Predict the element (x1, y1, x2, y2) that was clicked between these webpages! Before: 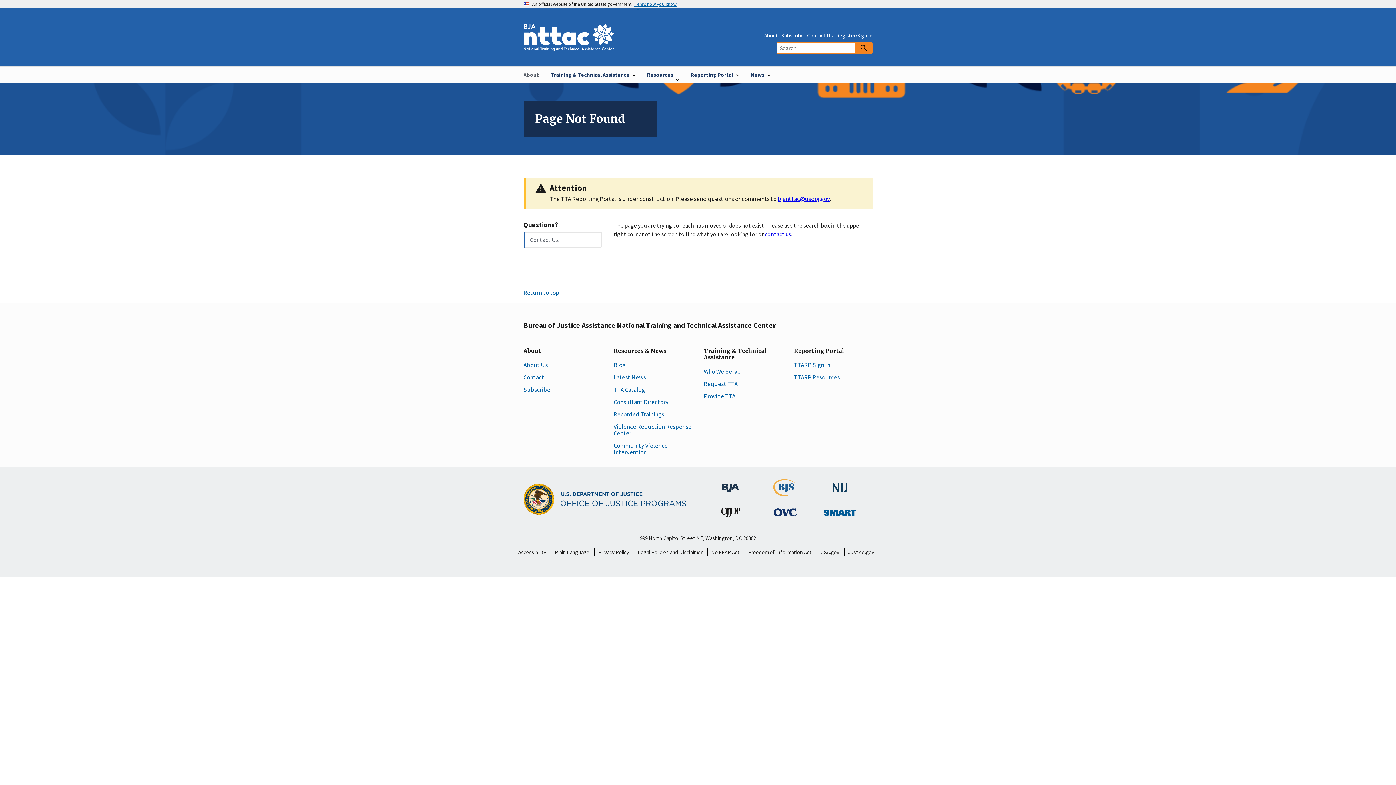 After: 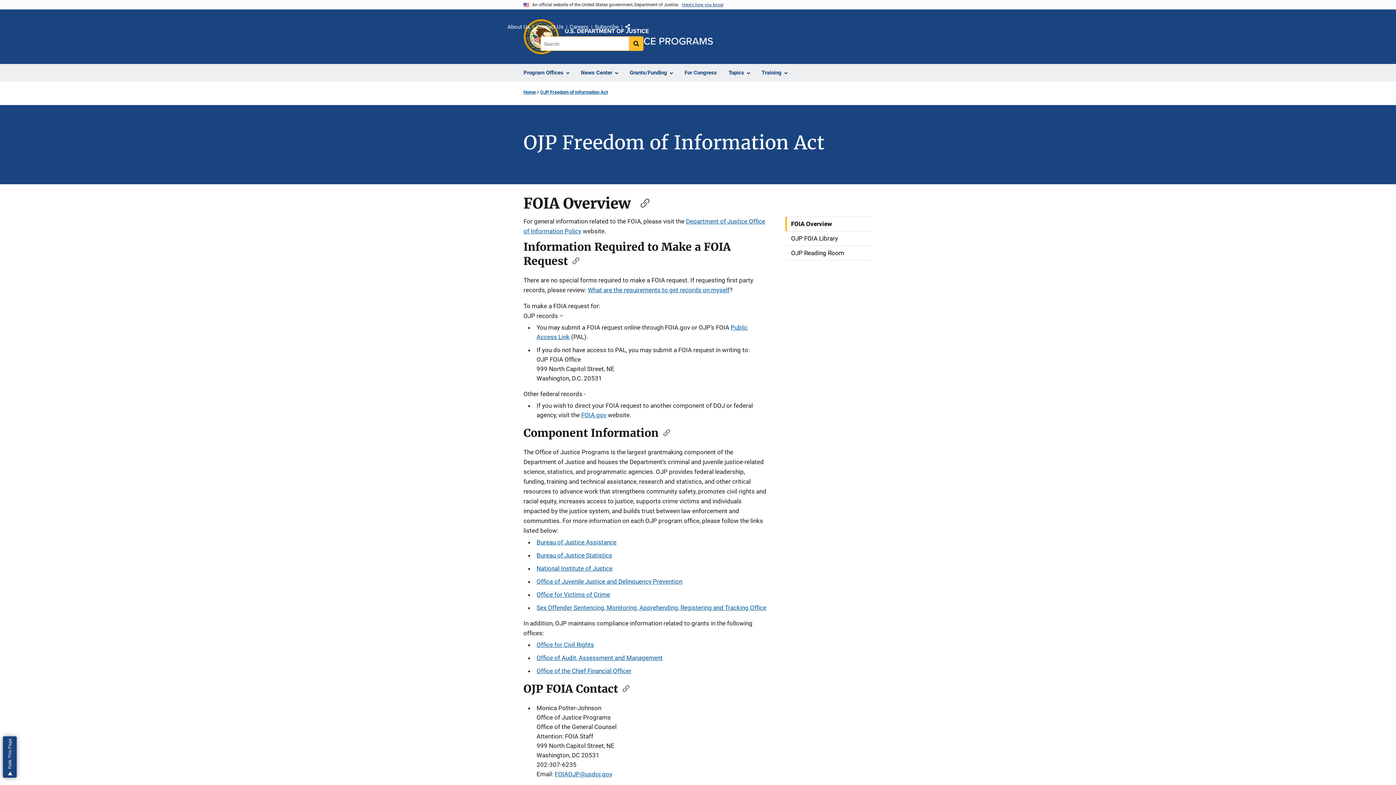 Action: bbox: (748, 544, 811, 561) label: Freedom of Information Act